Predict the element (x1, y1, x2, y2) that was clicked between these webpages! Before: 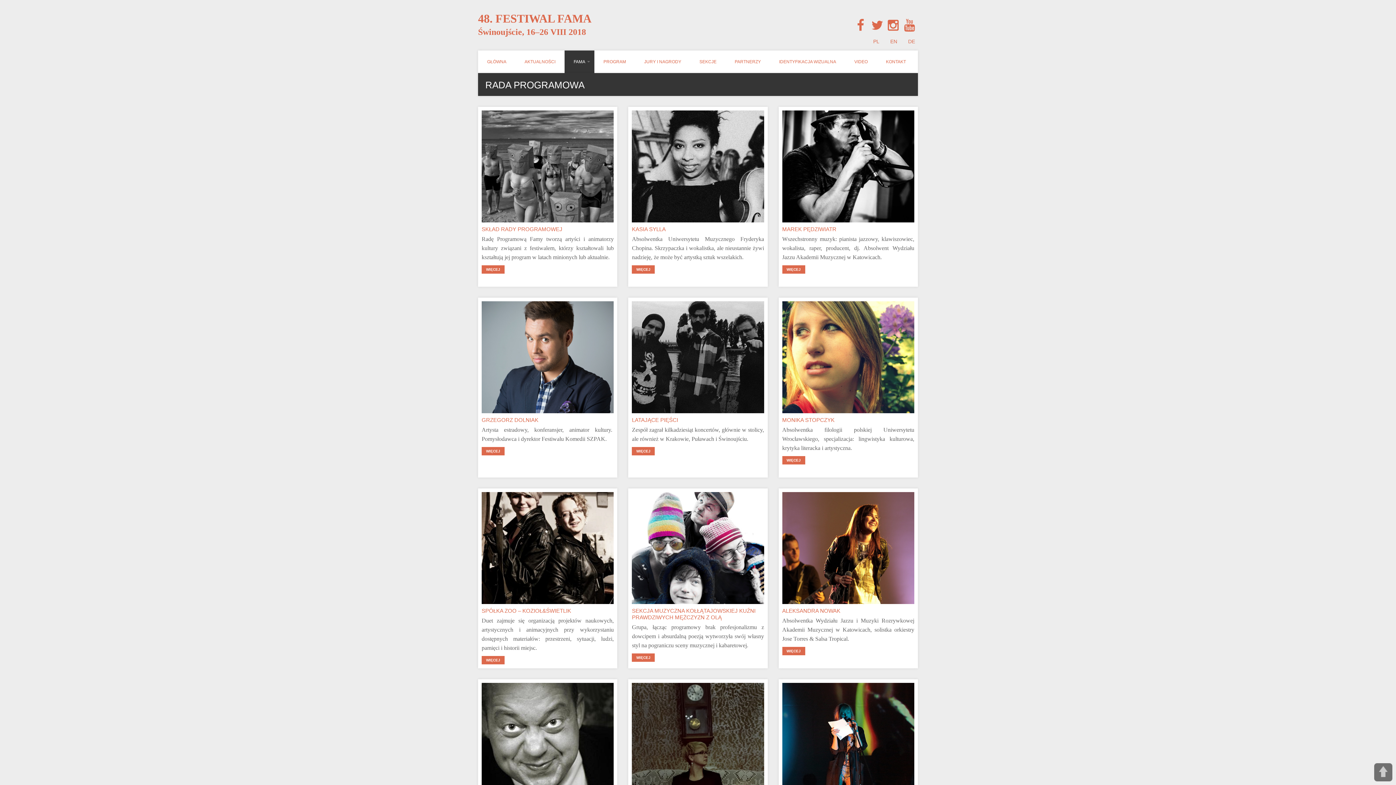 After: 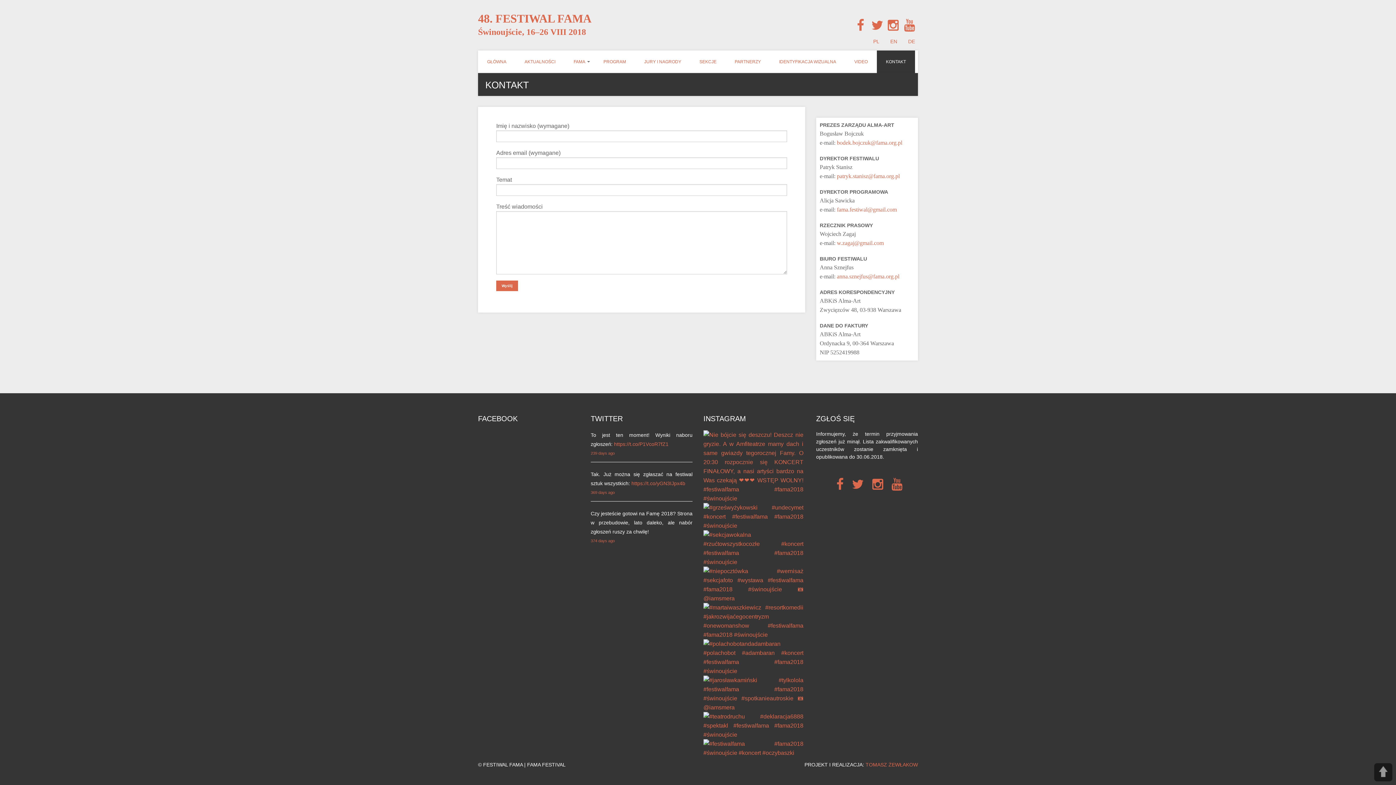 Action: label: KONTAKT bbox: (877, 50, 915, 73)